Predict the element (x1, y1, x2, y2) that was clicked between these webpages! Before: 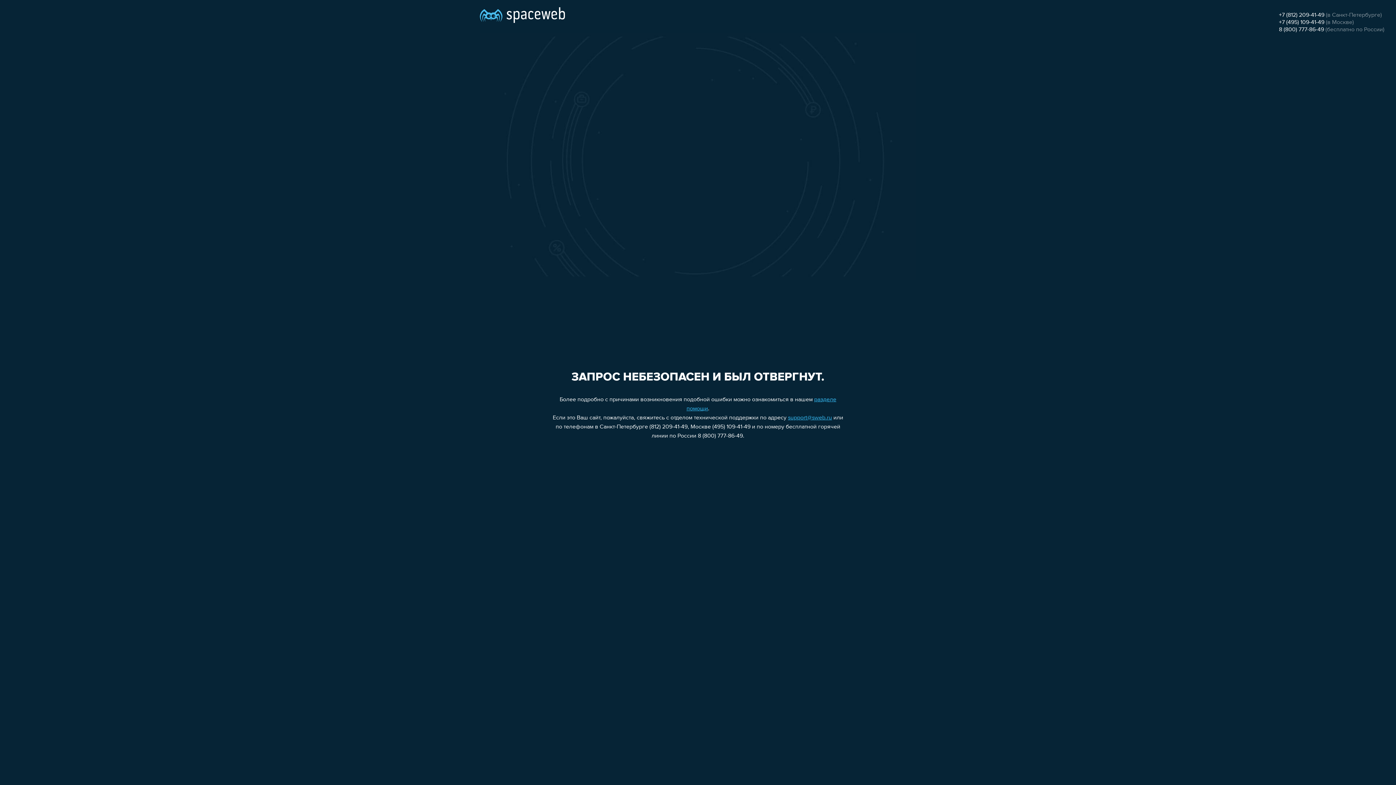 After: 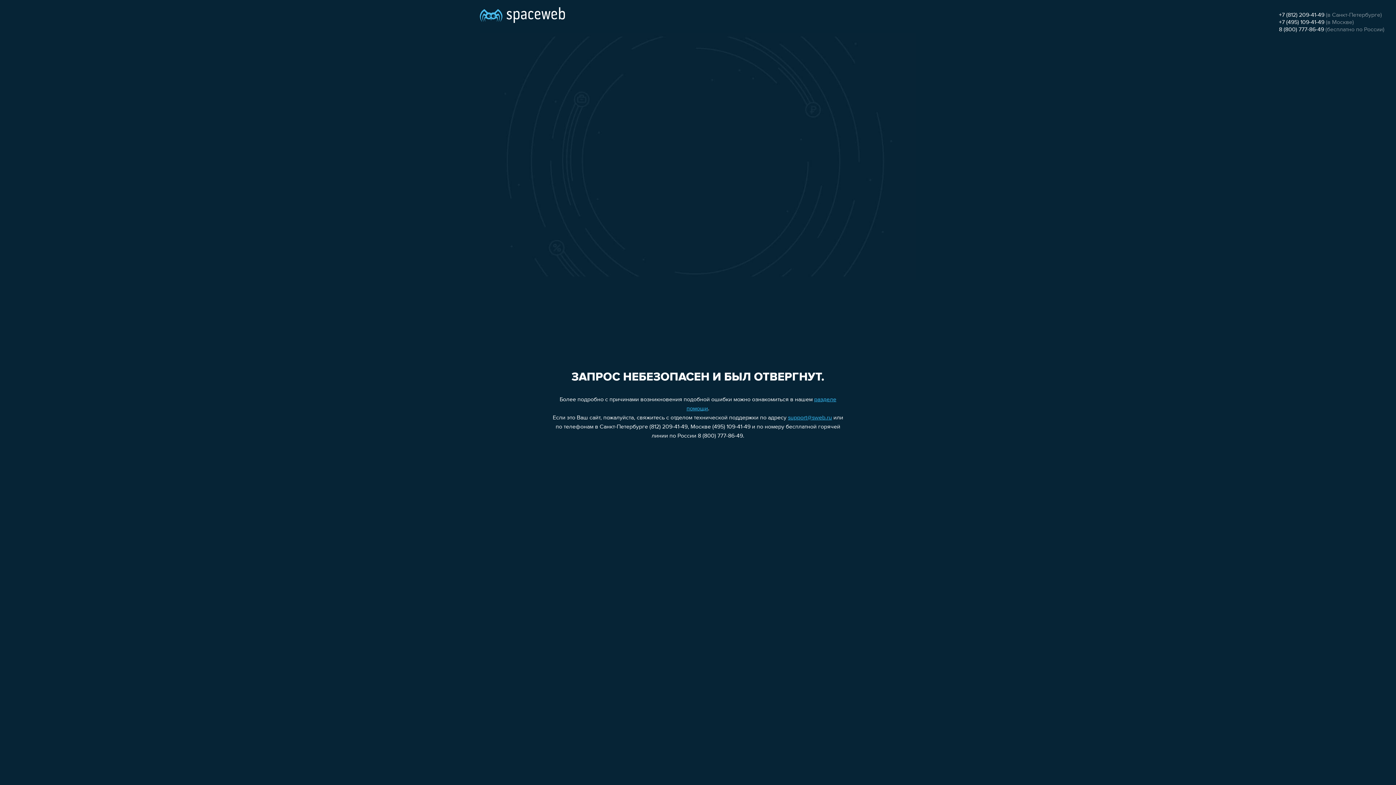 Action: bbox: (1279, 26, 1324, 32) label: 8 (800) 777-86-49